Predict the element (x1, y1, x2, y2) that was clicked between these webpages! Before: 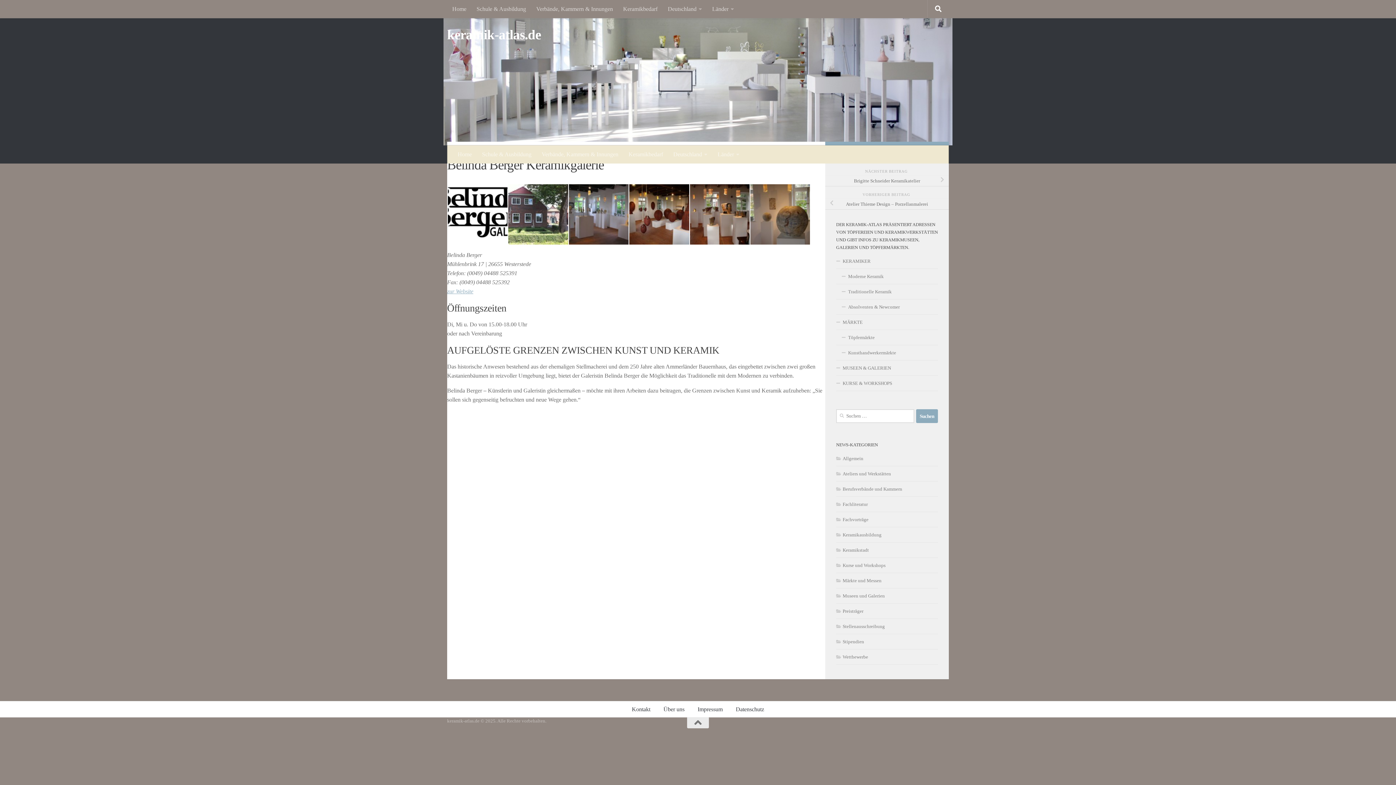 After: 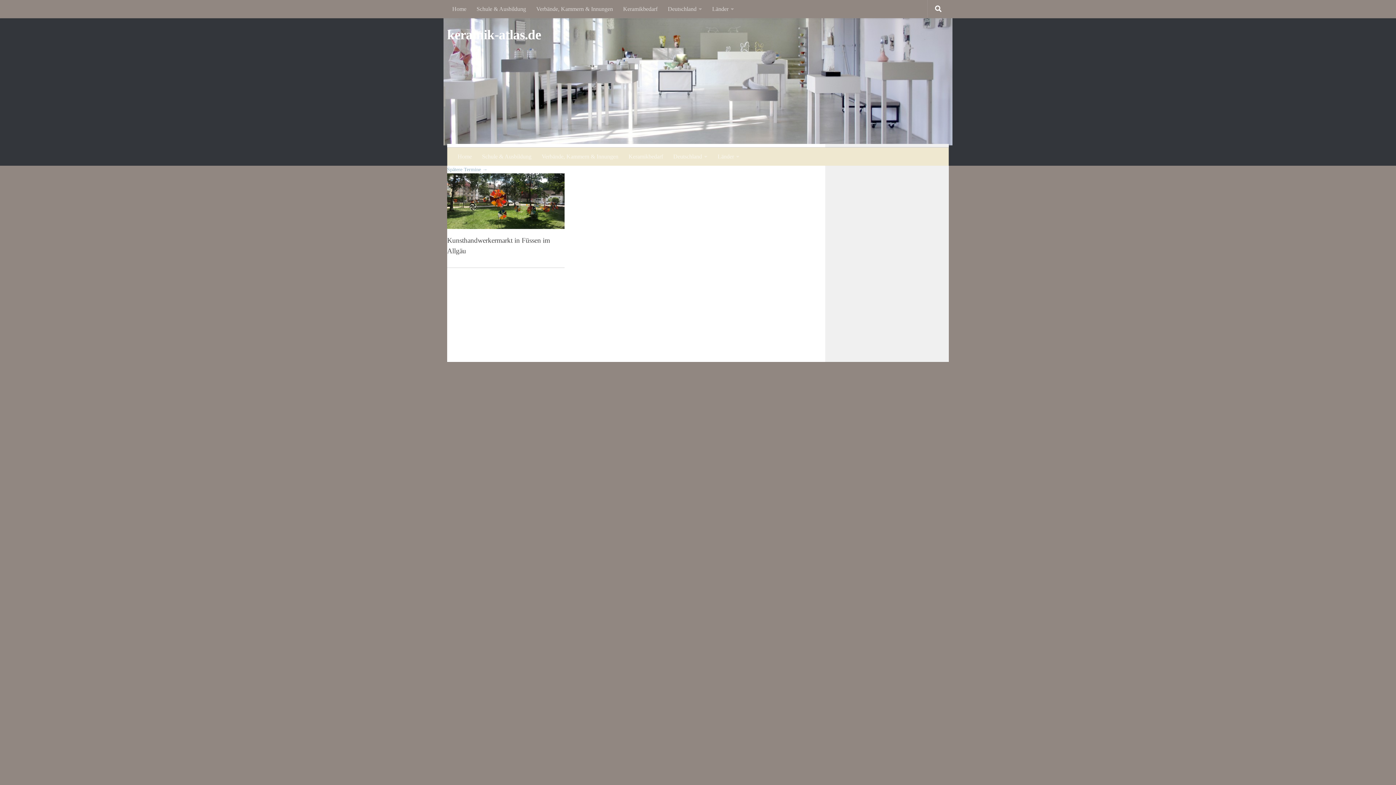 Action: label: Kunsthandwerkermärkte bbox: (836, 345, 938, 360)